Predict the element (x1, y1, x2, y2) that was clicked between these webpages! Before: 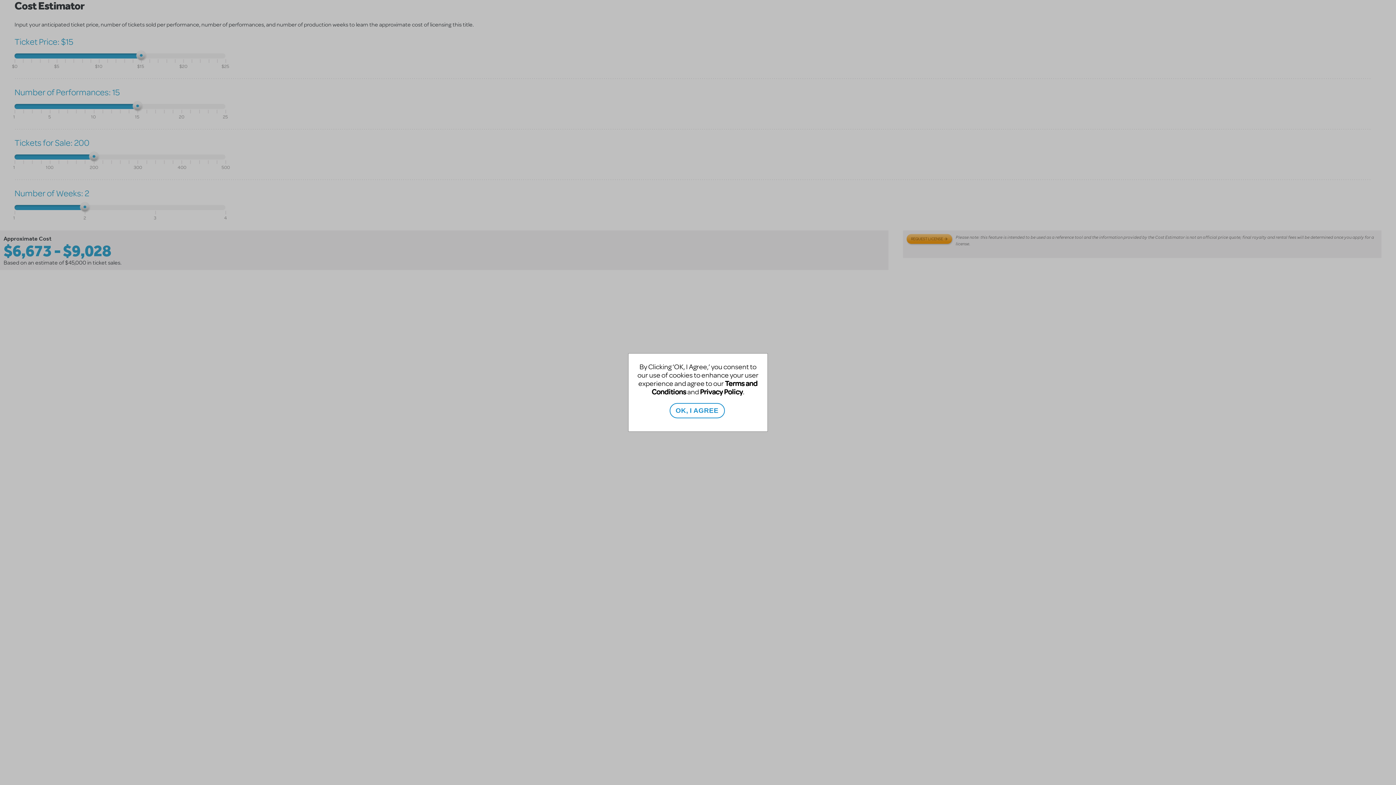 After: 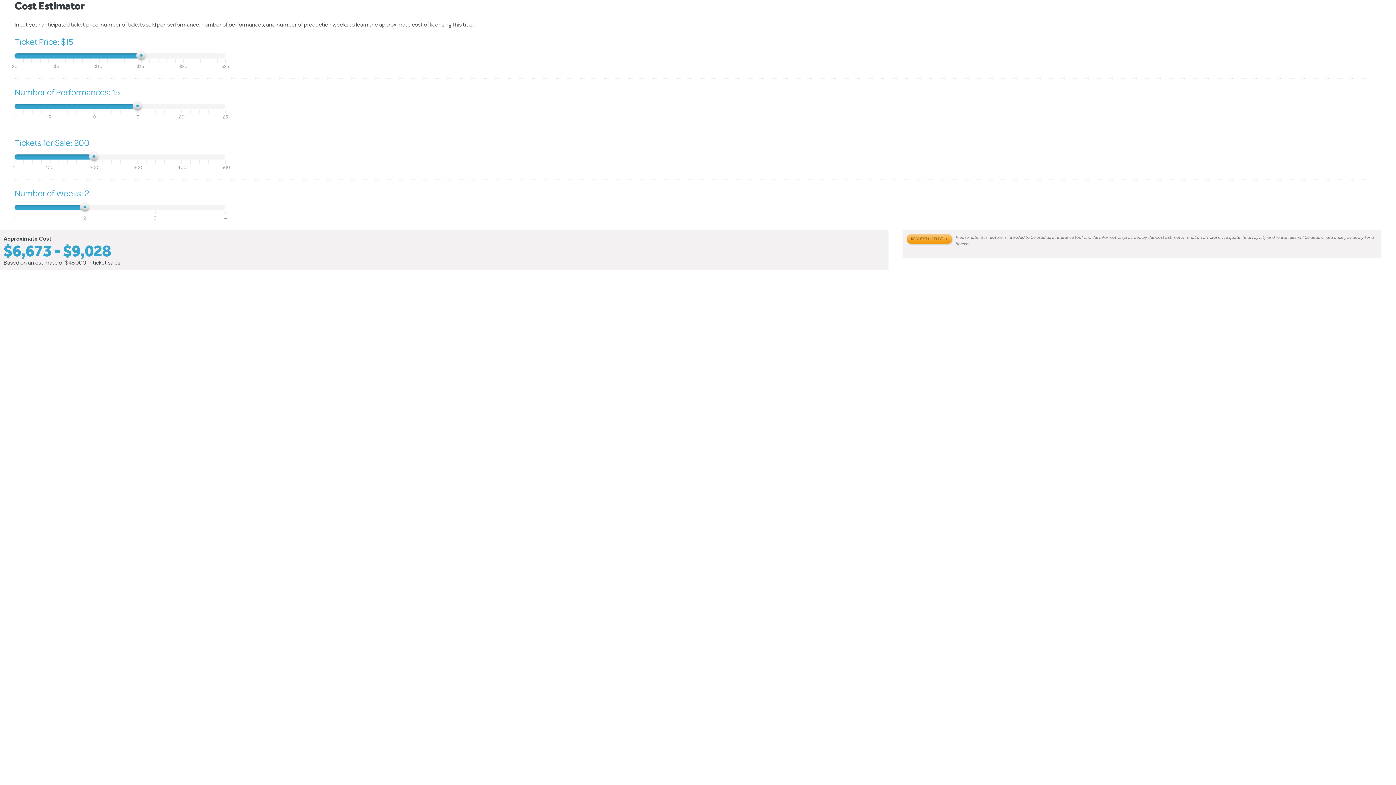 Action: bbox: (669, 403, 724, 418) label: OK, I AGREE